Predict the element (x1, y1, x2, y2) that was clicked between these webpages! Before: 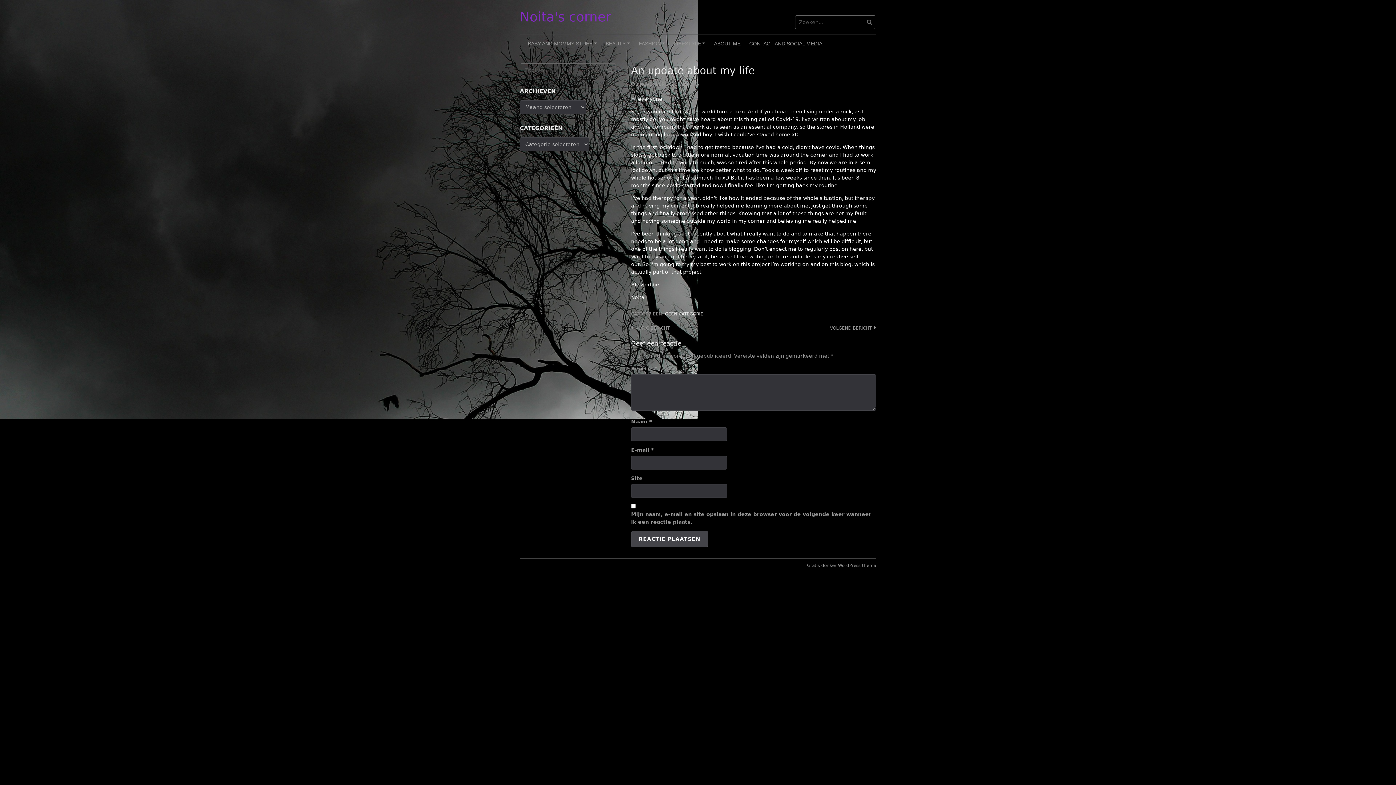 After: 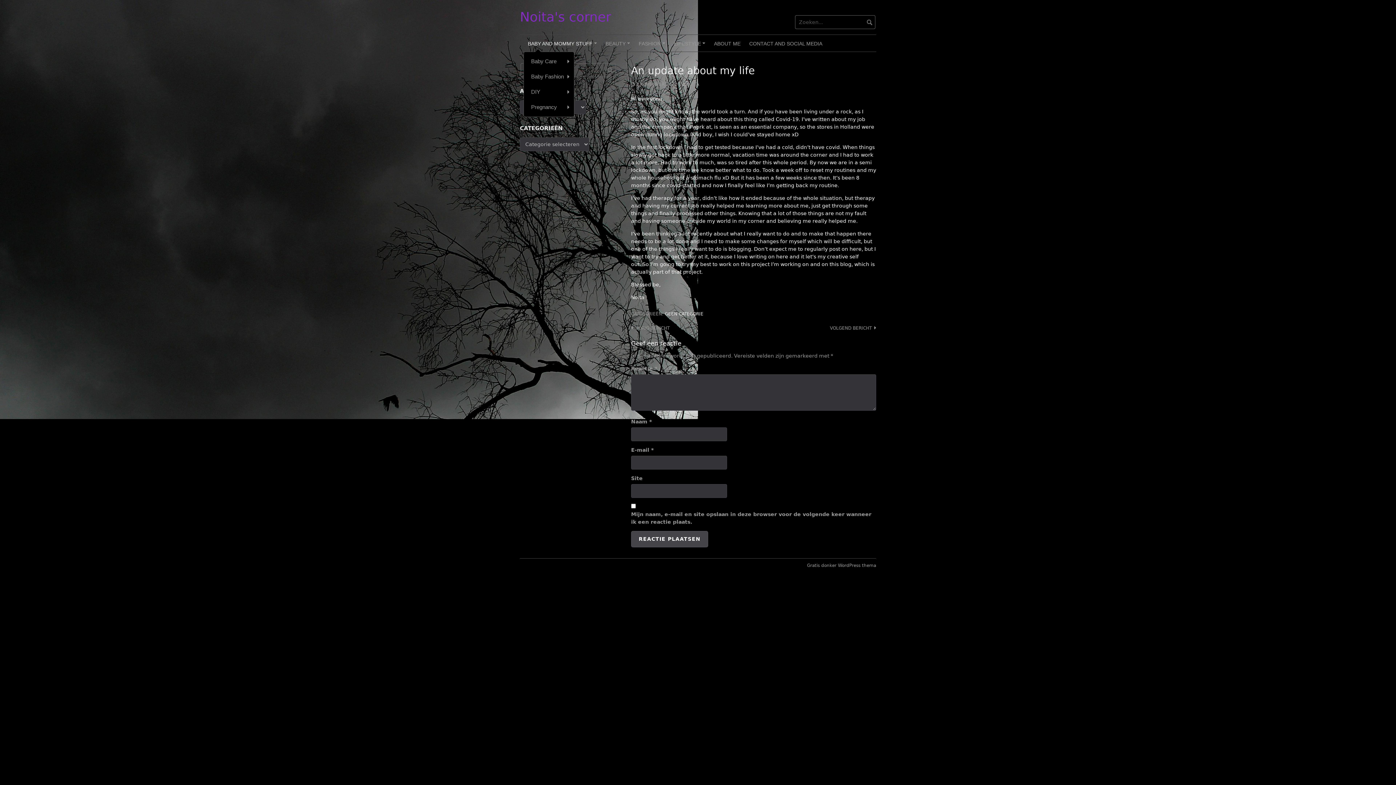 Action: label: +
BABY AND MOMMY STUFF bbox: (523, 34, 601, 51)